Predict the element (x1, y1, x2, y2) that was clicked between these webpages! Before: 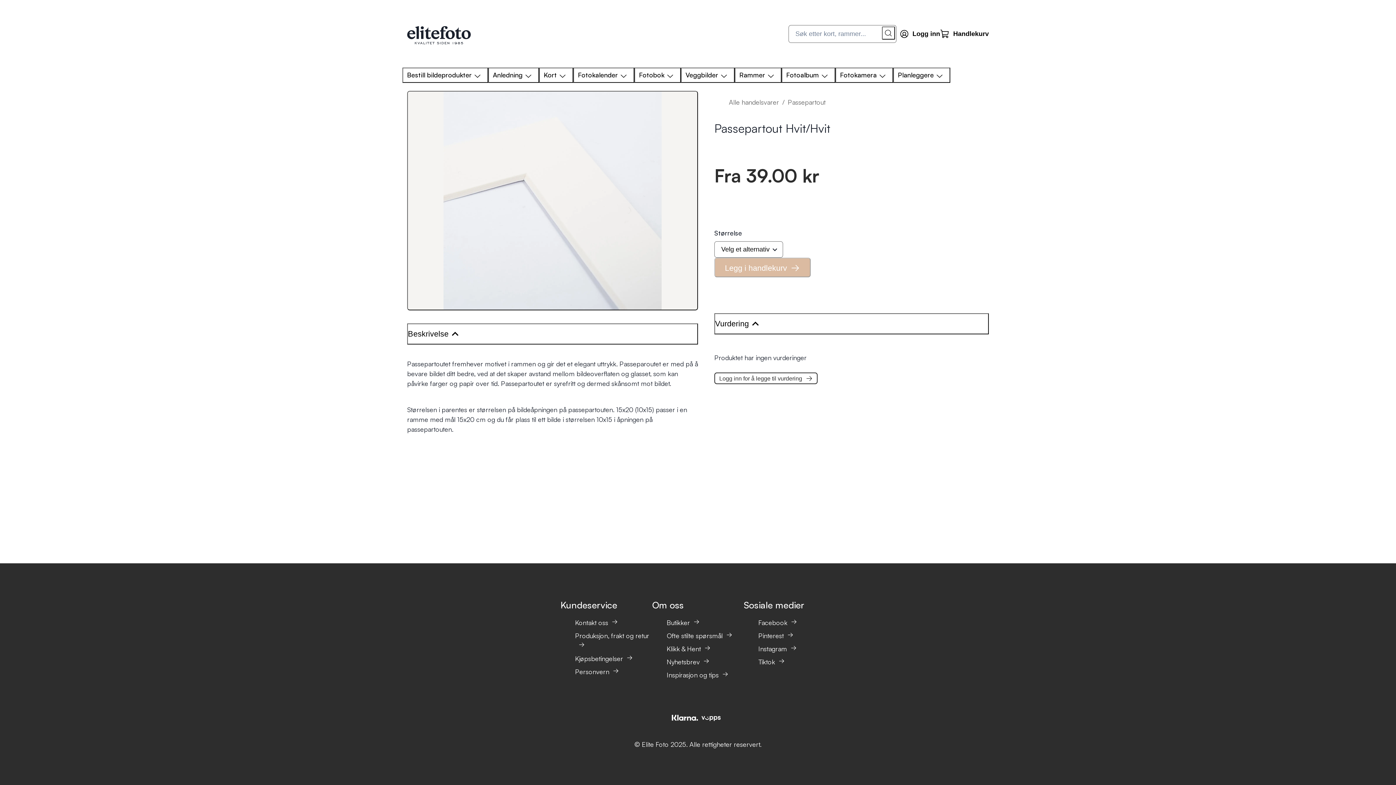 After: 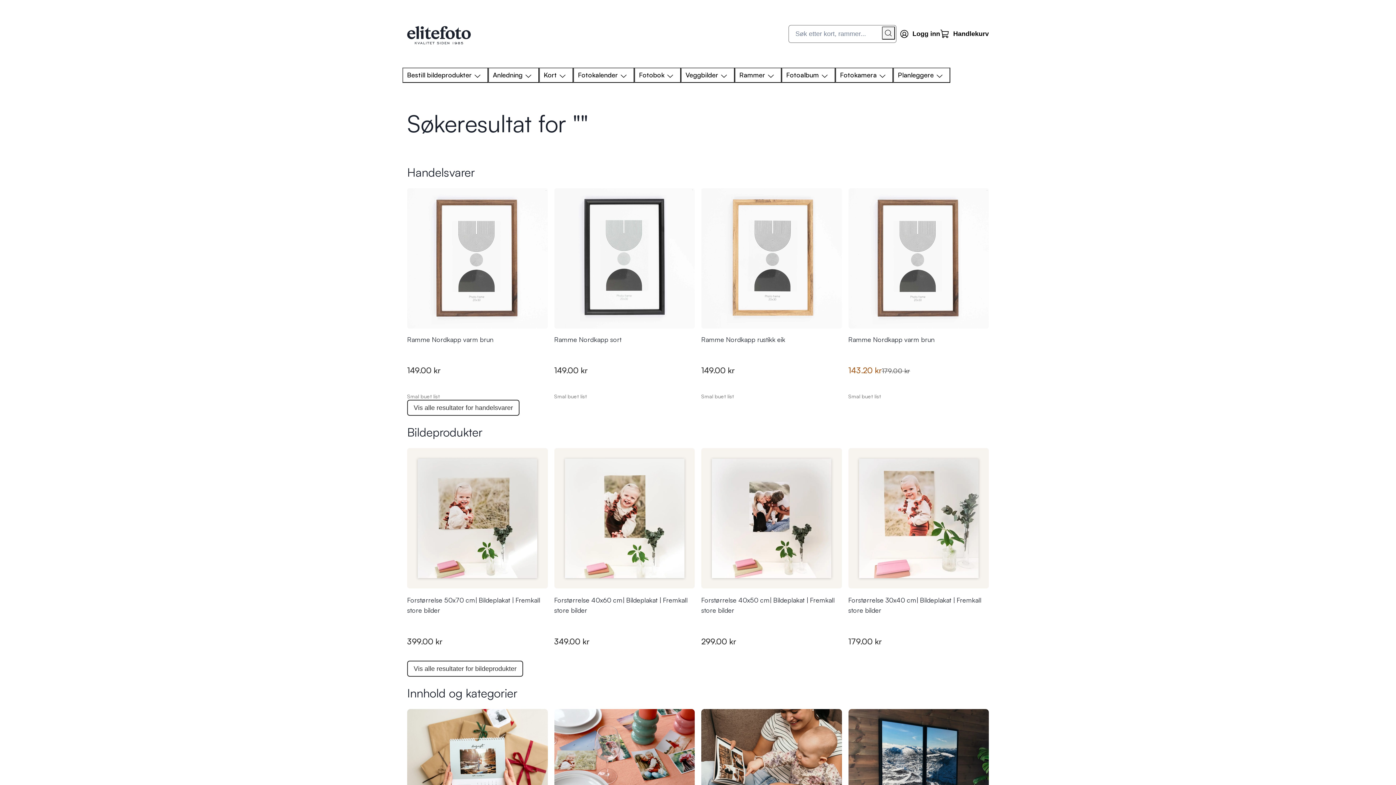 Action: label: Vis alle resultater bbox: (882, 26, 895, 39)